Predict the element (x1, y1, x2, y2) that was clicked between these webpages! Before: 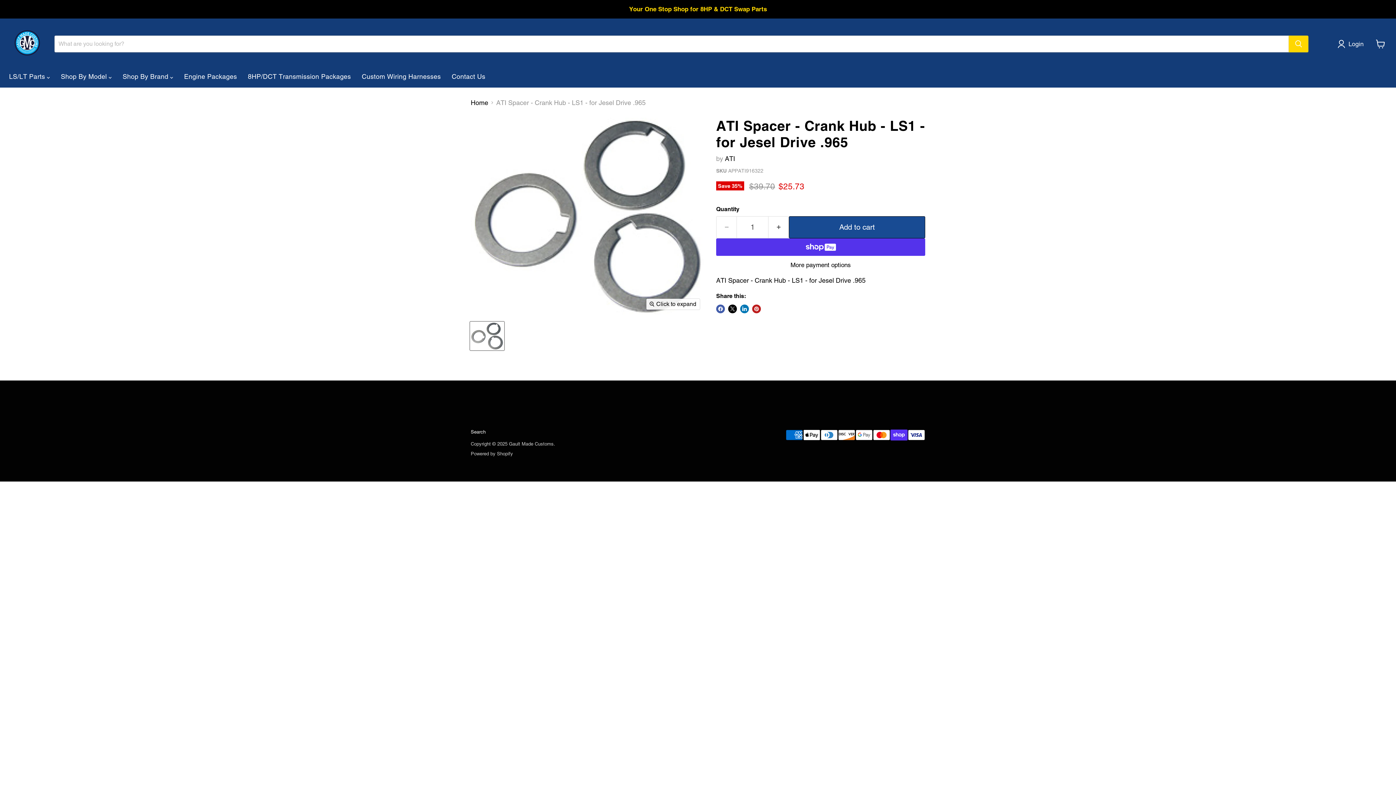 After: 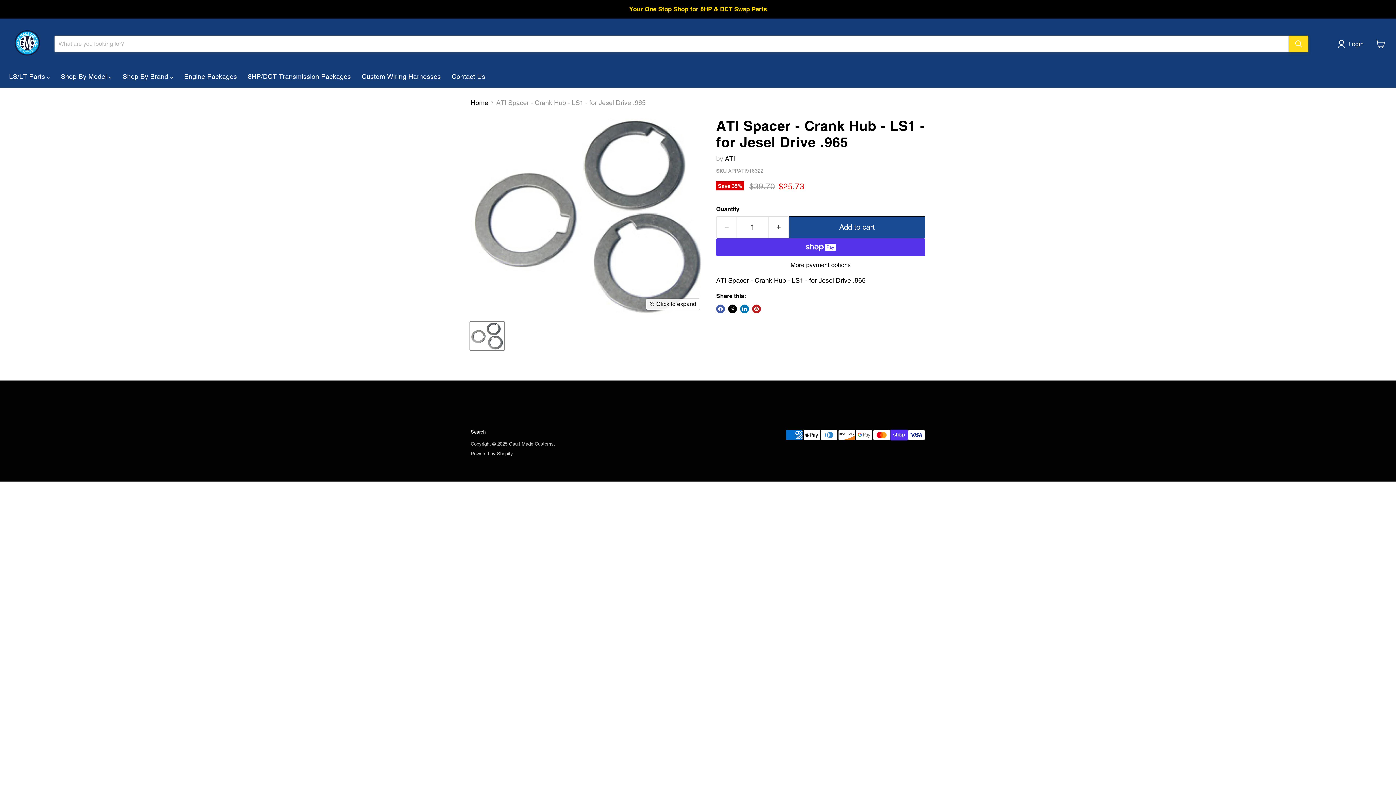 Action: bbox: (1289, 35, 1308, 52) label: Search